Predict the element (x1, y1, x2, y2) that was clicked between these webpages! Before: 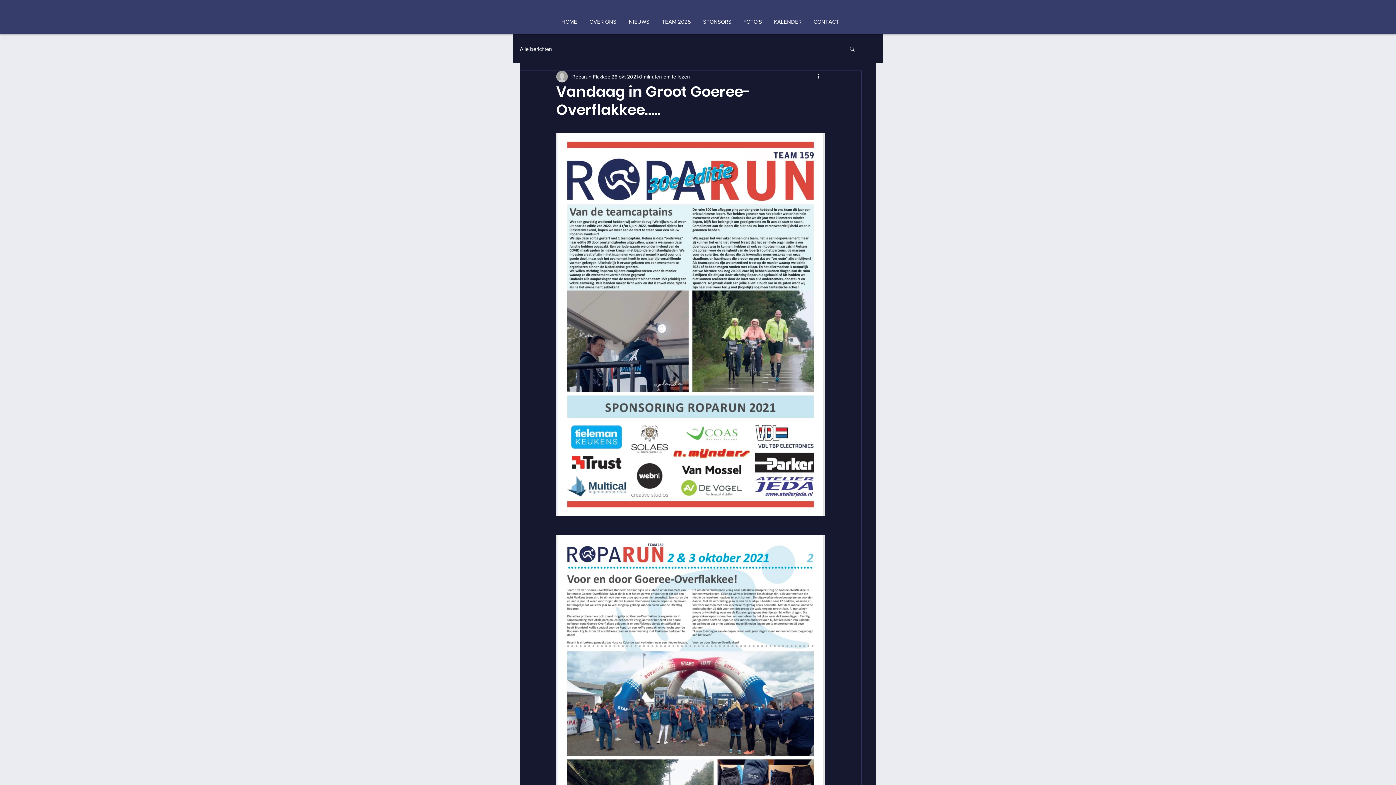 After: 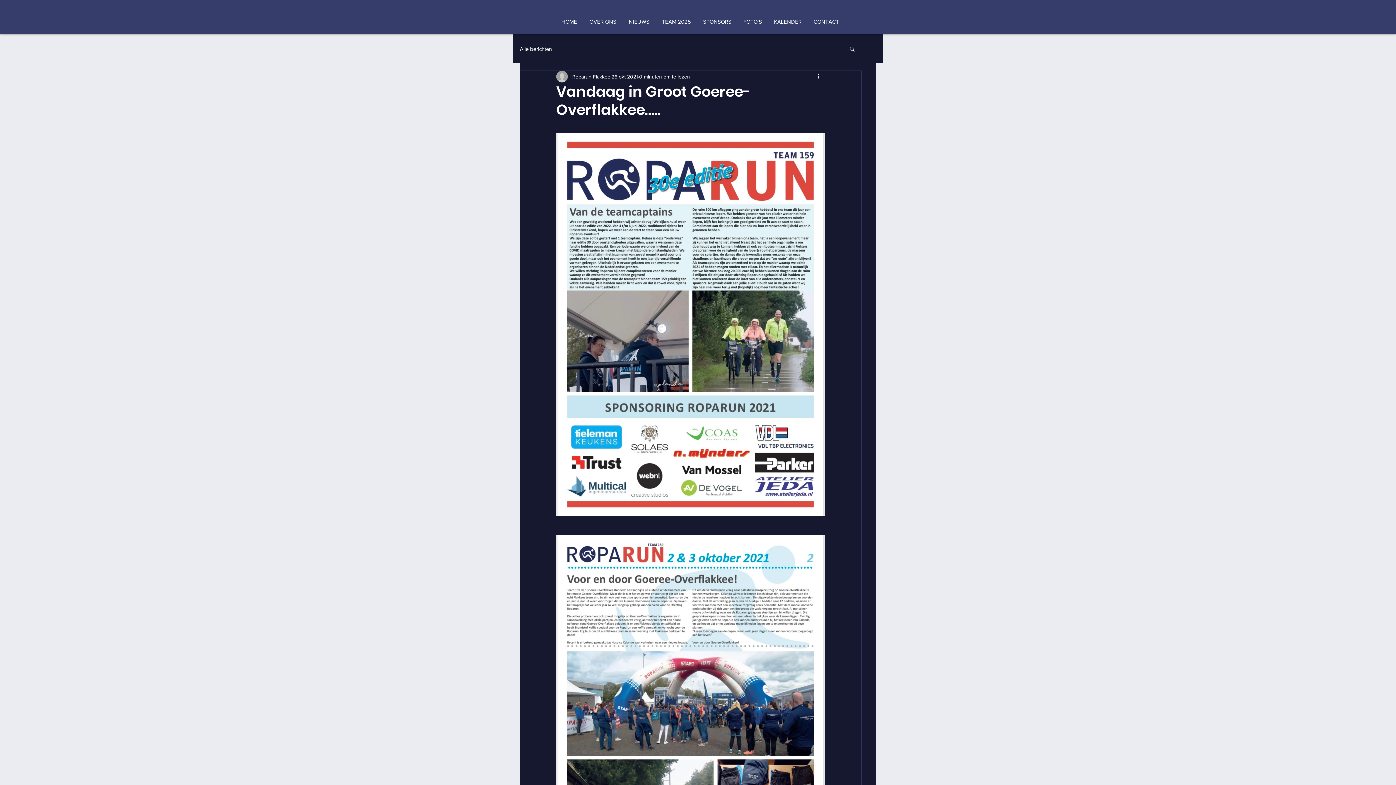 Action: bbox: (849, 45, 856, 51) label: Zoeken